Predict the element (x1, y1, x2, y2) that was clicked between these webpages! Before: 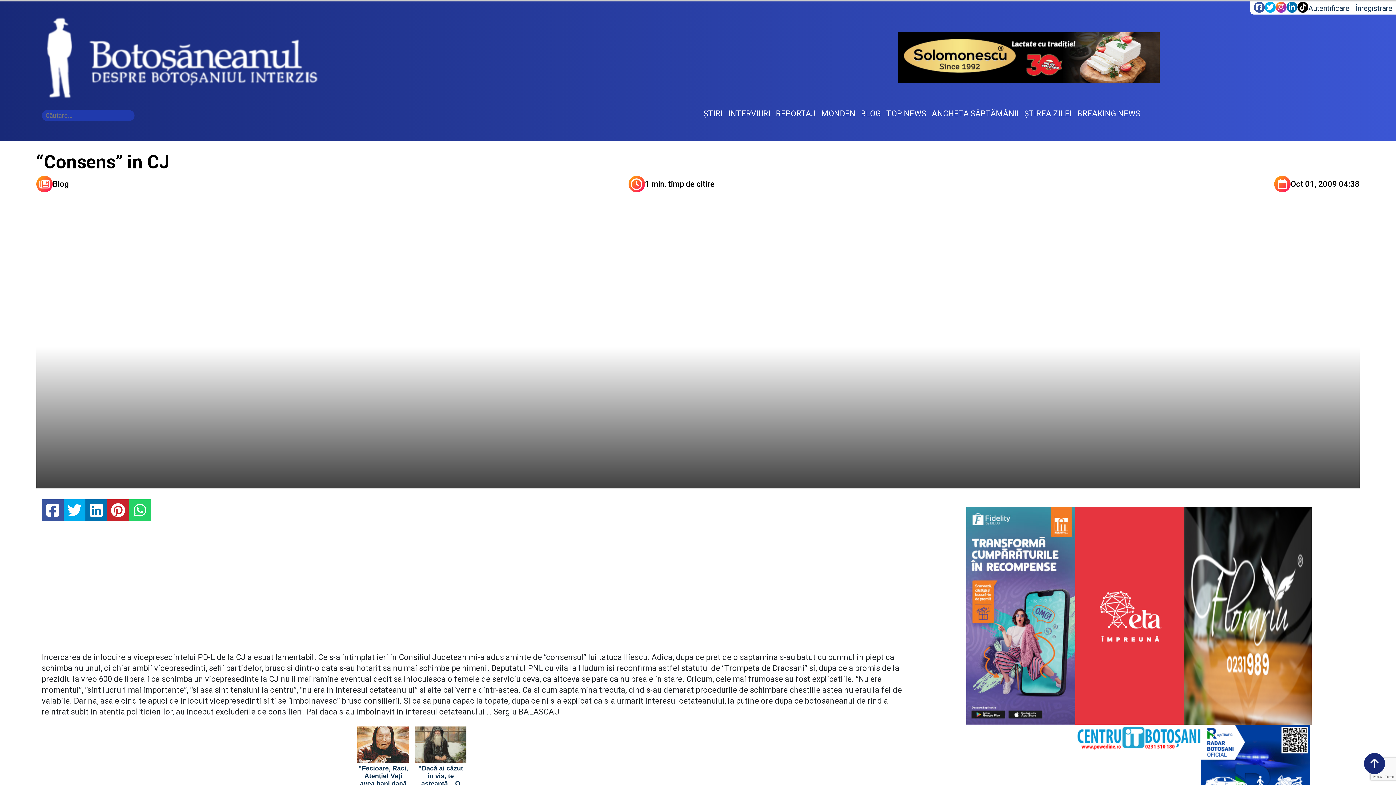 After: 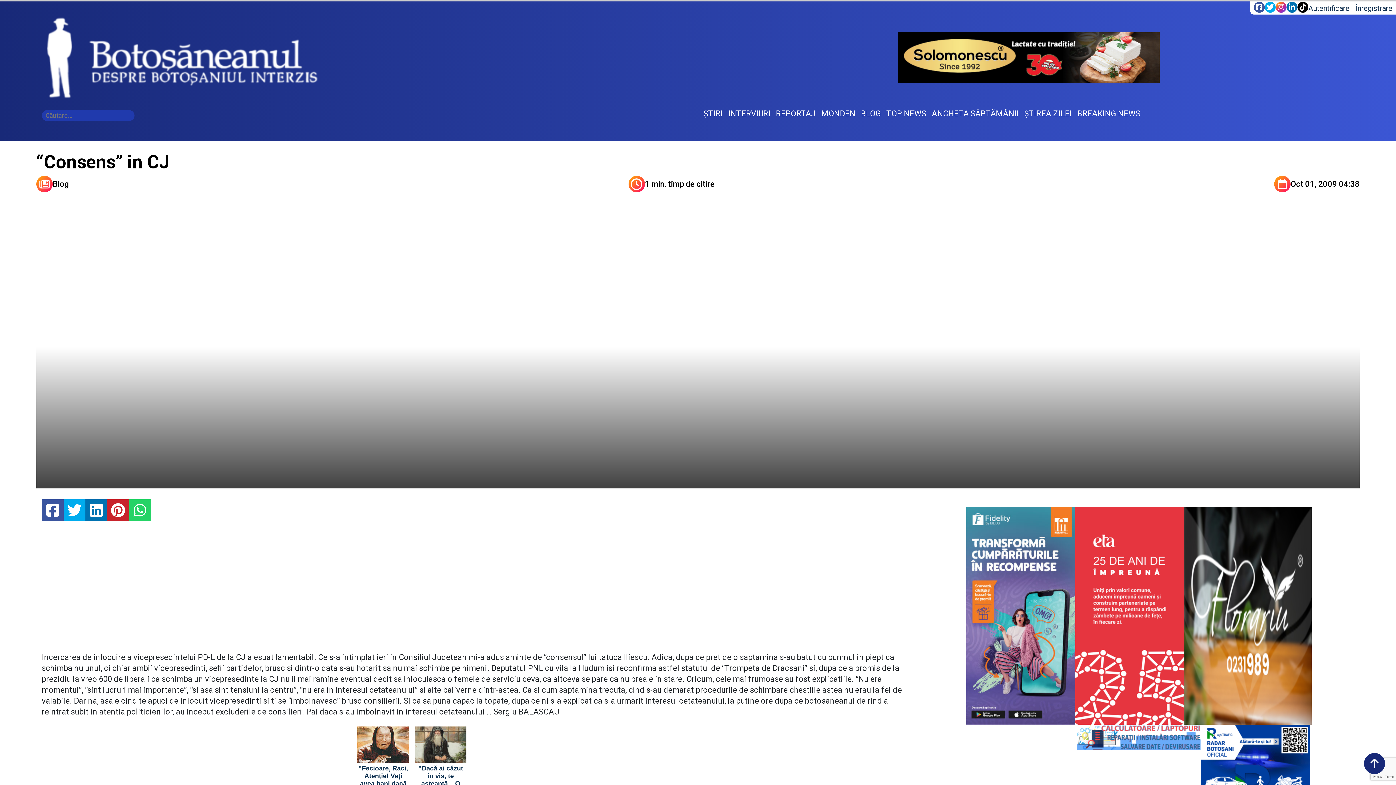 Action: bbox: (1254, 1, 1265, 12)